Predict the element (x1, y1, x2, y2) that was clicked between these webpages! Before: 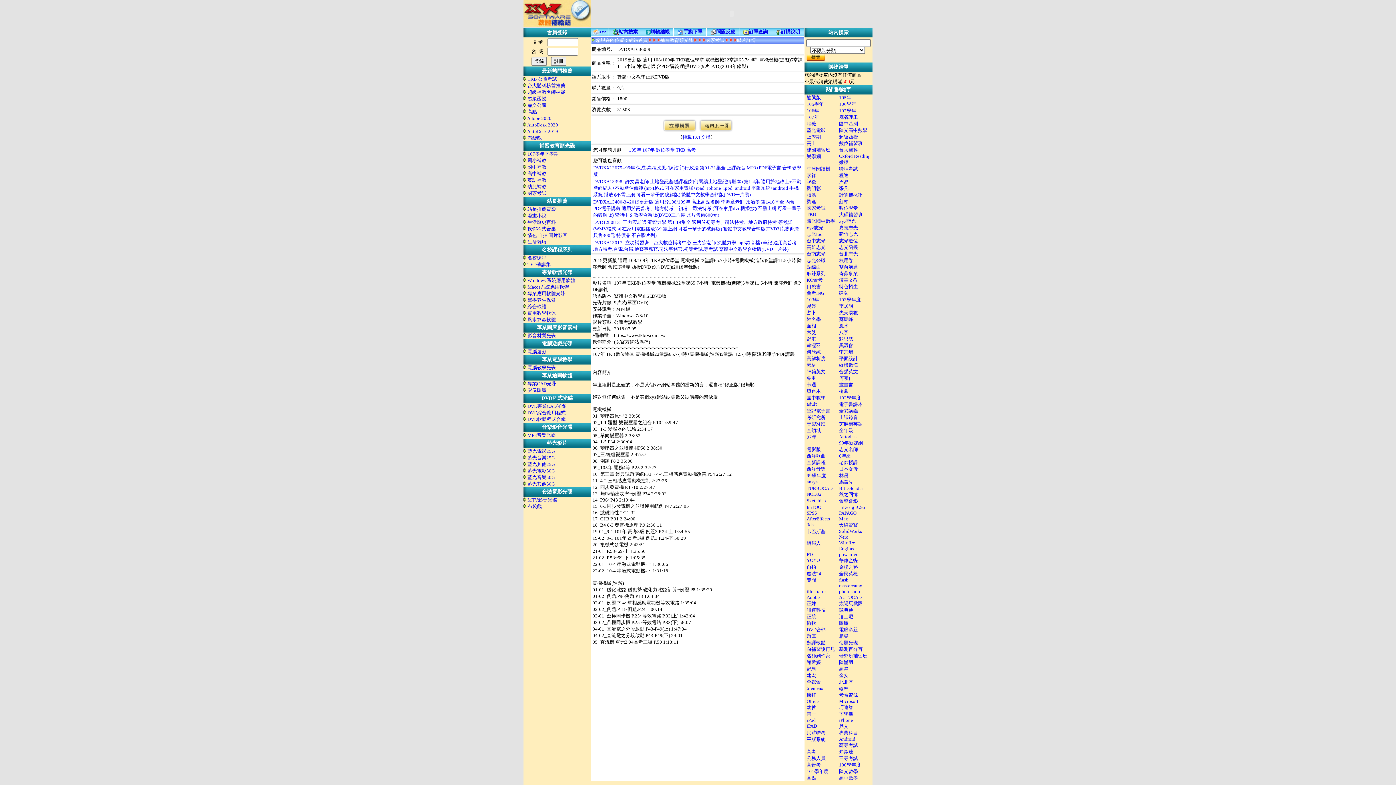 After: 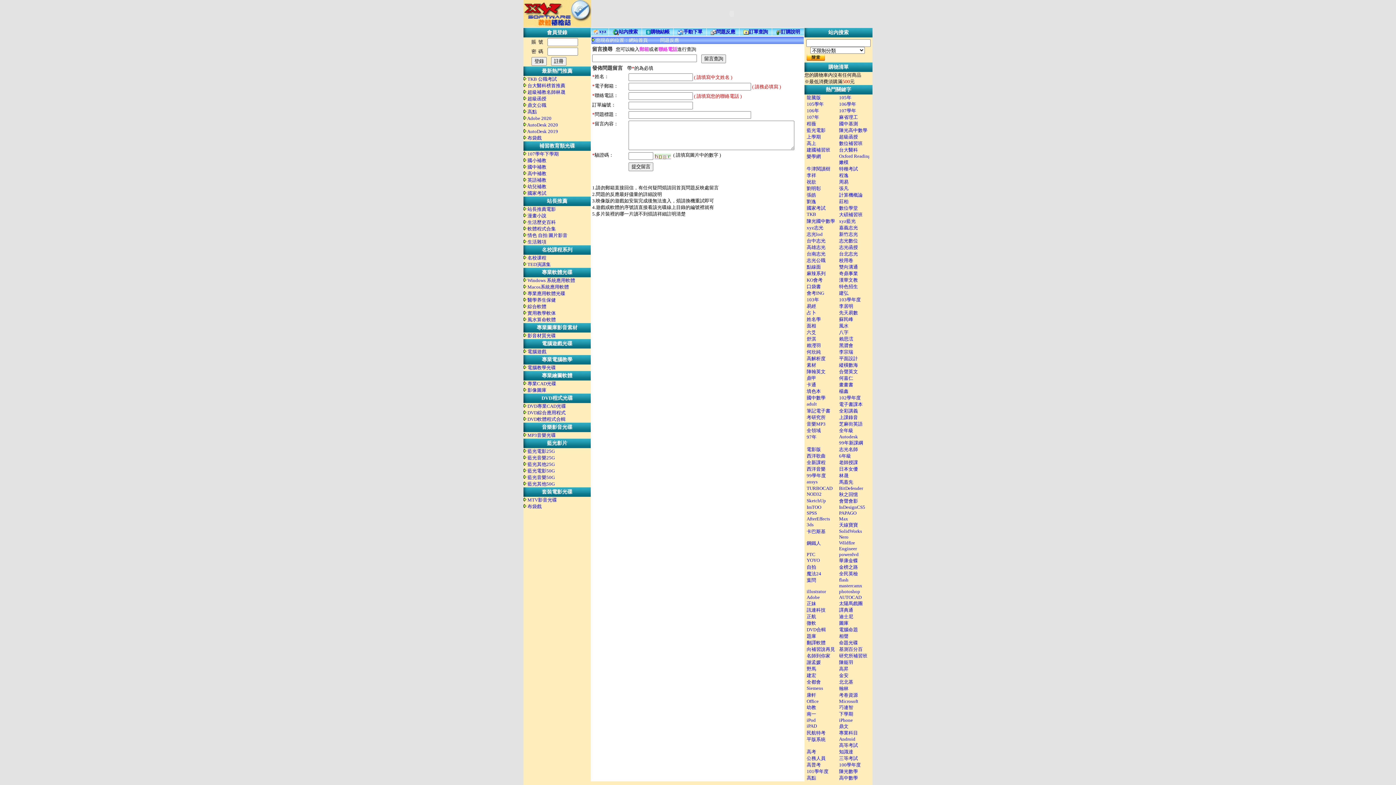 Action: label: 問題反應 bbox: (716, 29, 735, 34)